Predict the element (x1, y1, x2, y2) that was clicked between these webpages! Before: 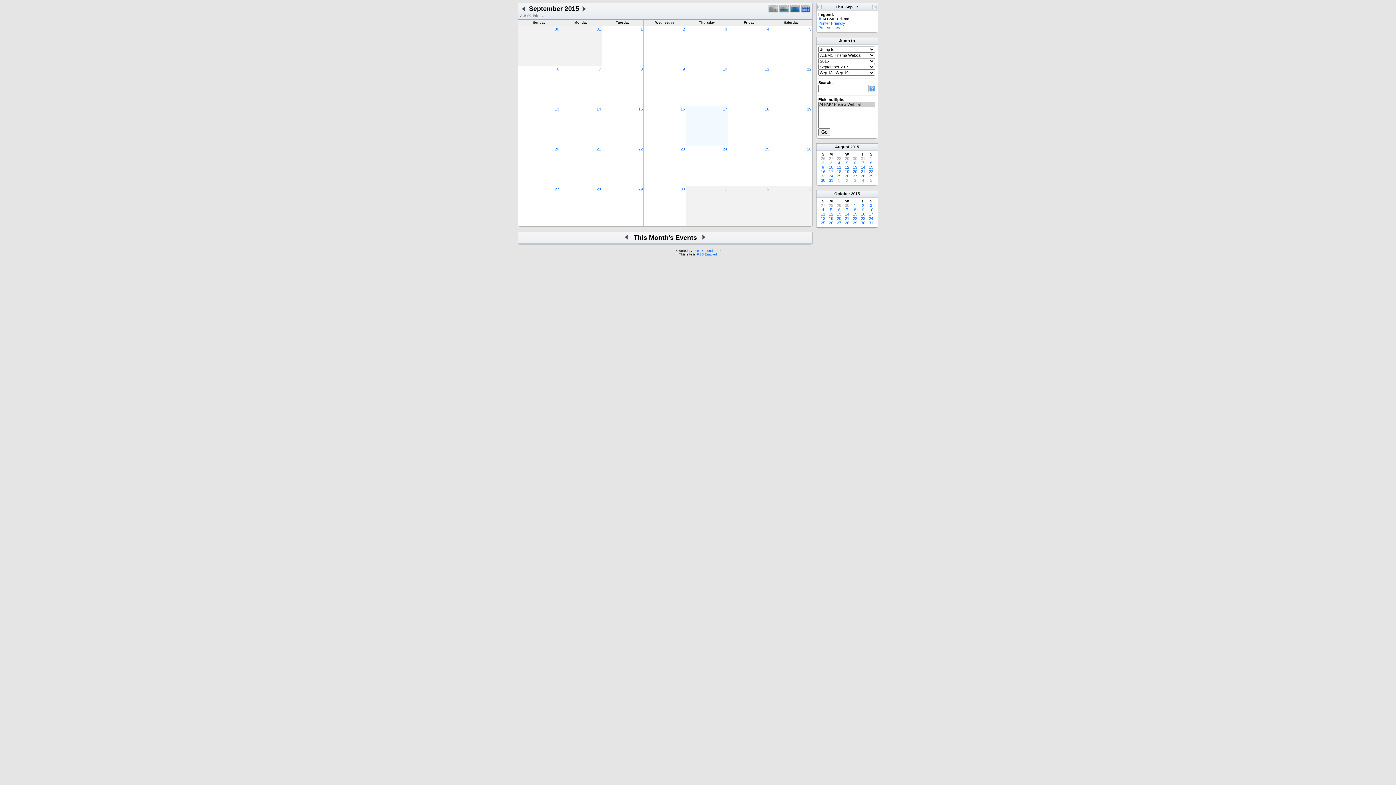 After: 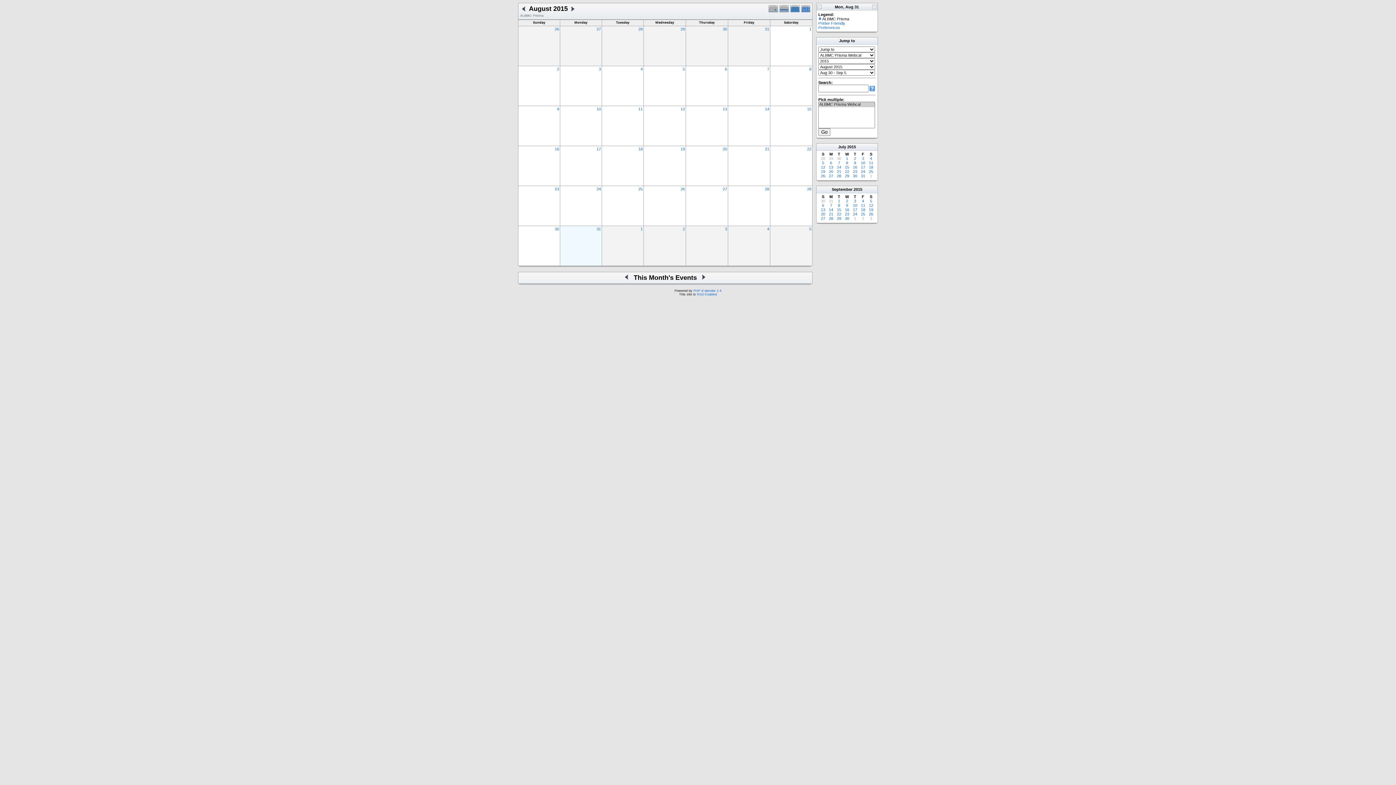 Action: bbox: (829, 178, 833, 182) label: 31